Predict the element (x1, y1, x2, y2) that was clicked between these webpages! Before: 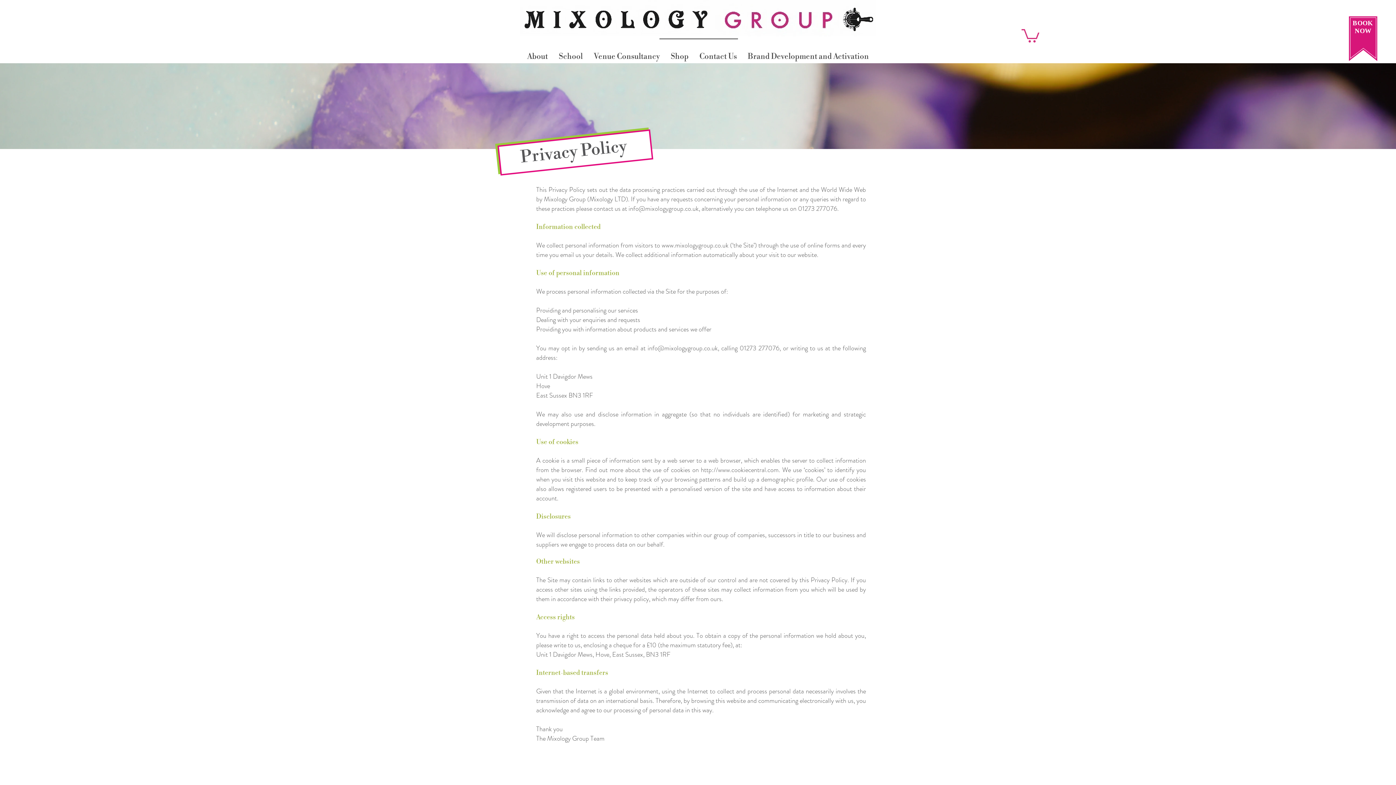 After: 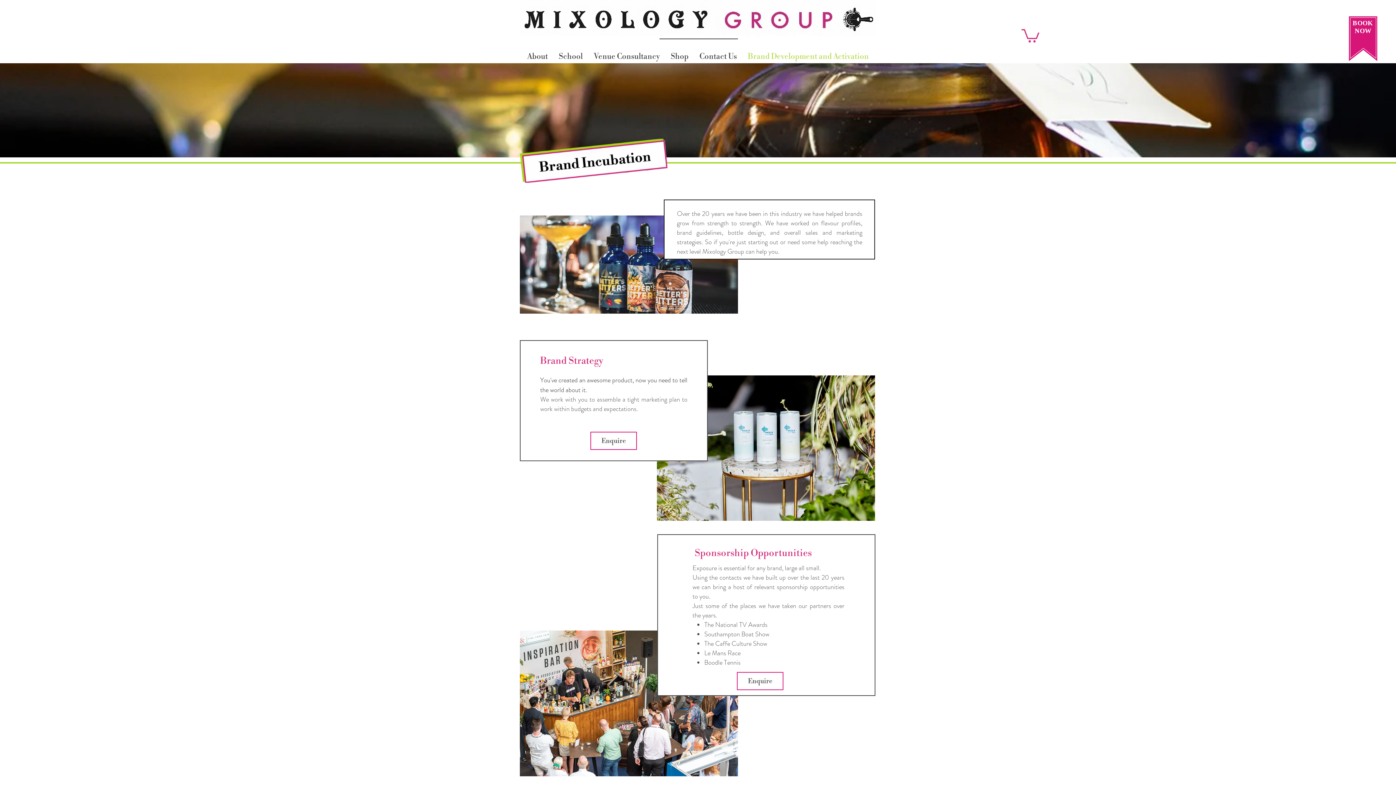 Action: bbox: (742, 47, 874, 65) label: Brand Development and Activation